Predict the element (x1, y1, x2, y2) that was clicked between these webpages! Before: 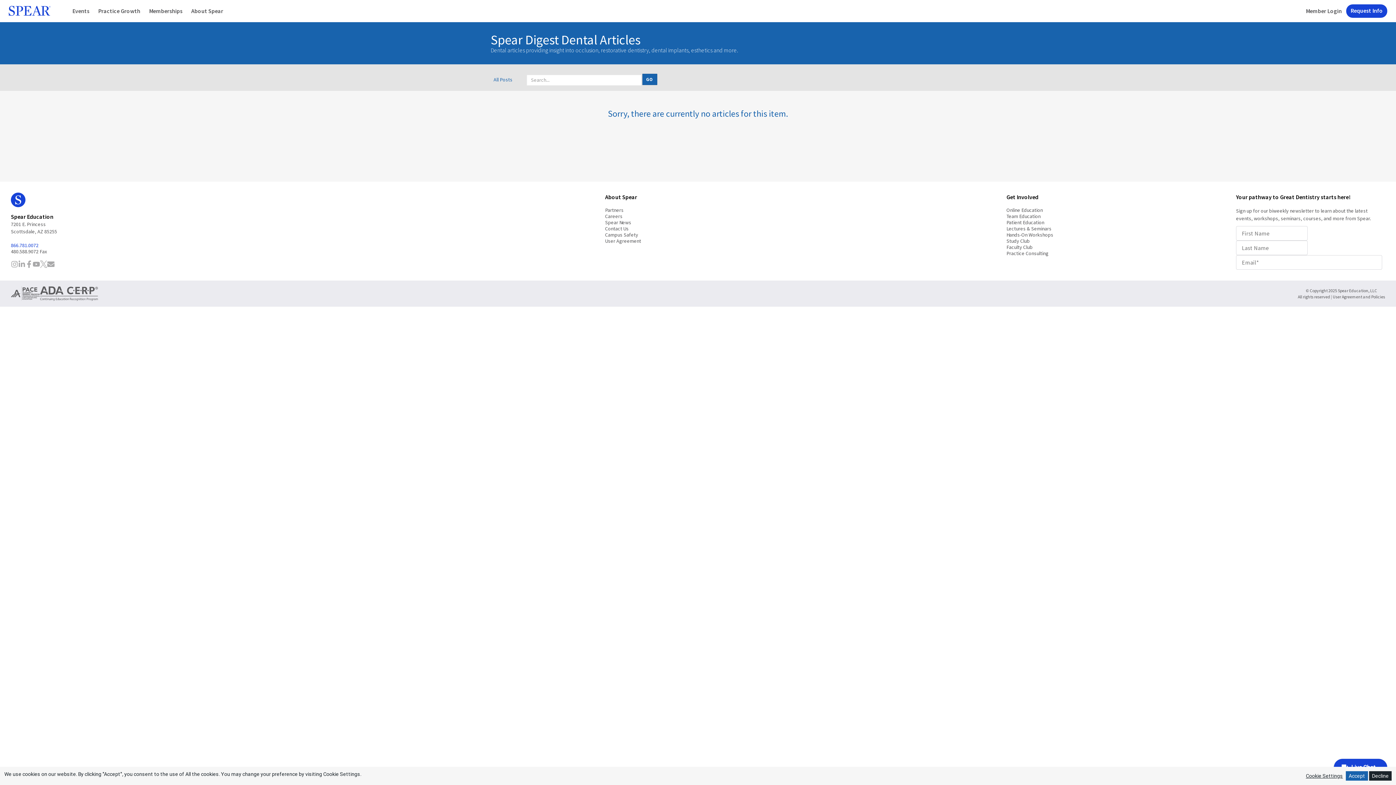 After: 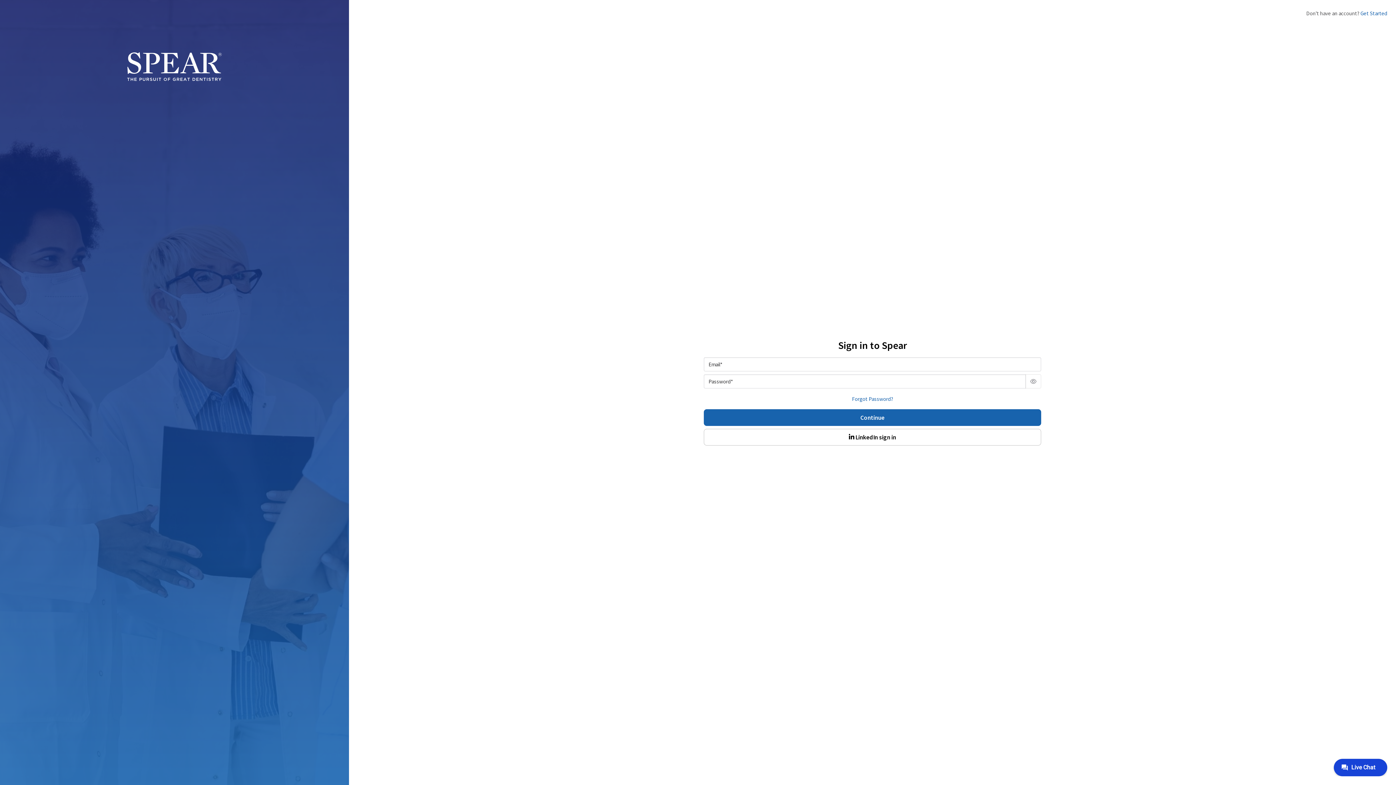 Action: bbox: (1301, 0, 1346, 21) label: Member Login